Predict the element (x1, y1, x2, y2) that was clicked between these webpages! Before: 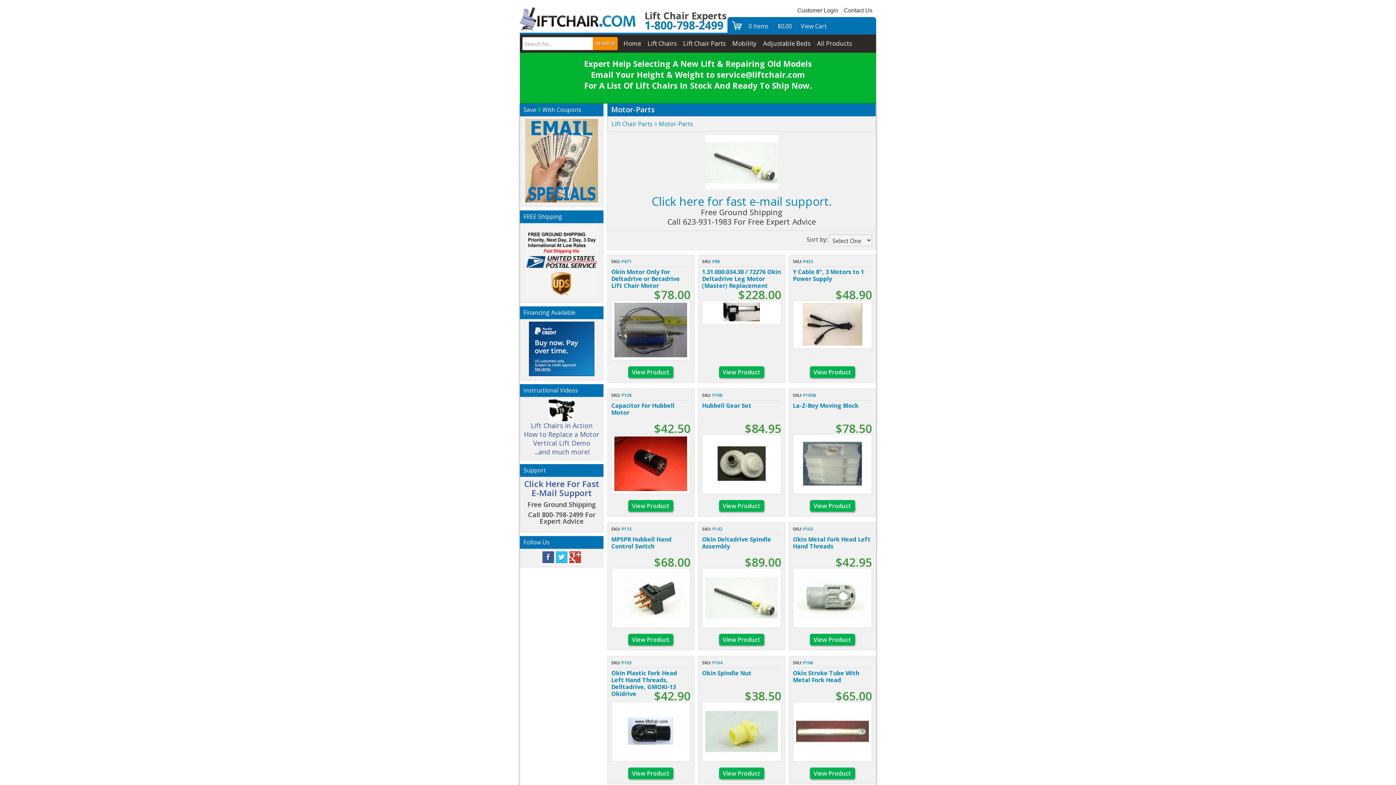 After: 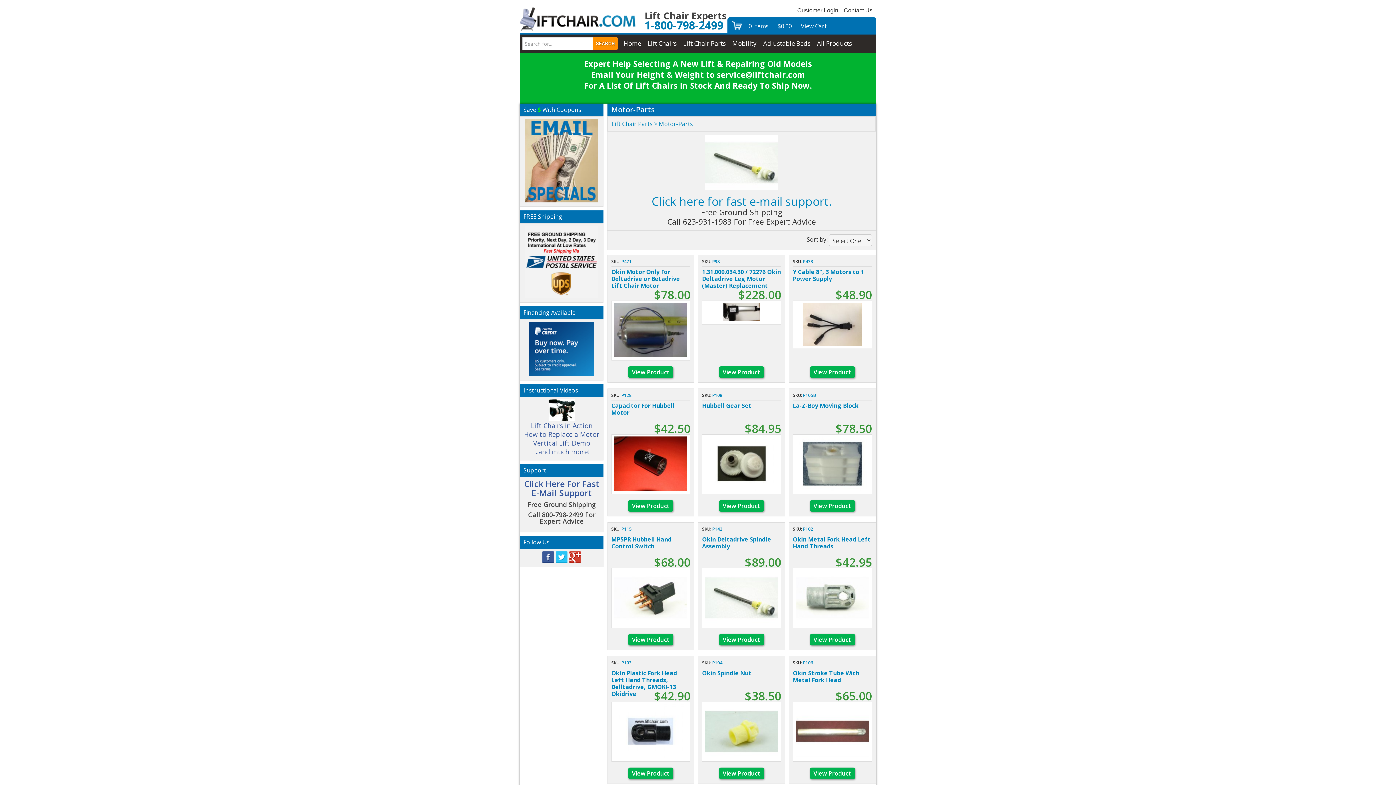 Action: bbox: (556, 551, 567, 561)